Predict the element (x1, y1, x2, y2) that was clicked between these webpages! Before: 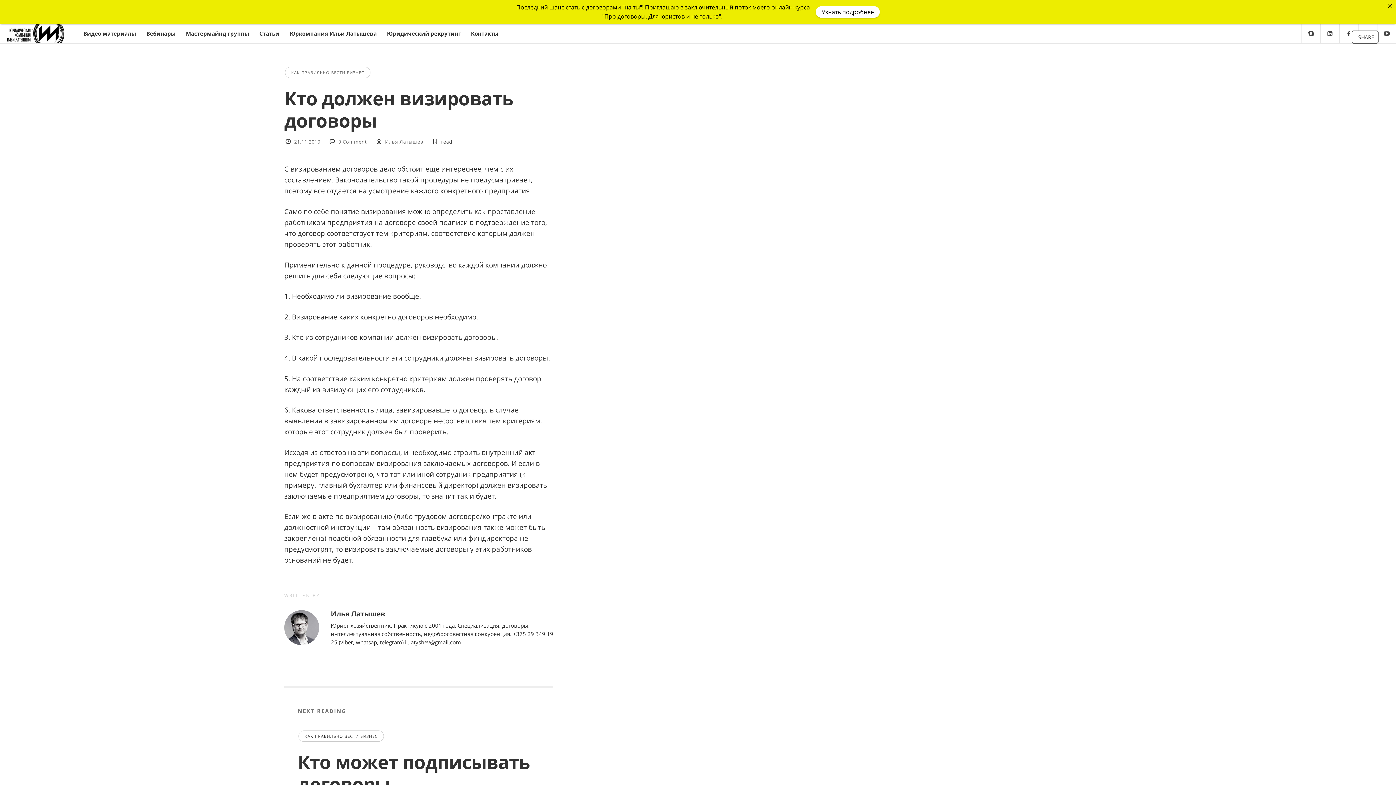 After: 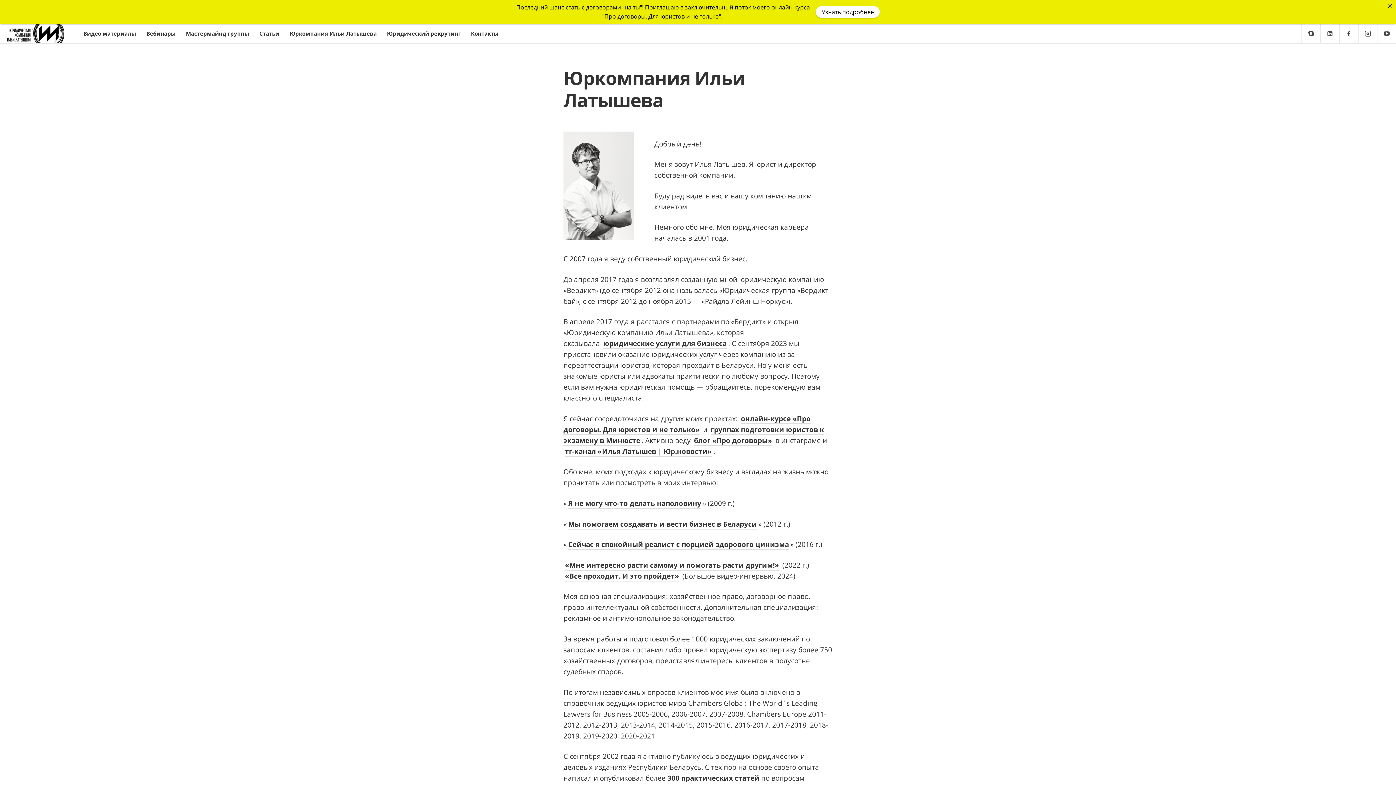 Action: bbox: (7, 27, 64, 38)